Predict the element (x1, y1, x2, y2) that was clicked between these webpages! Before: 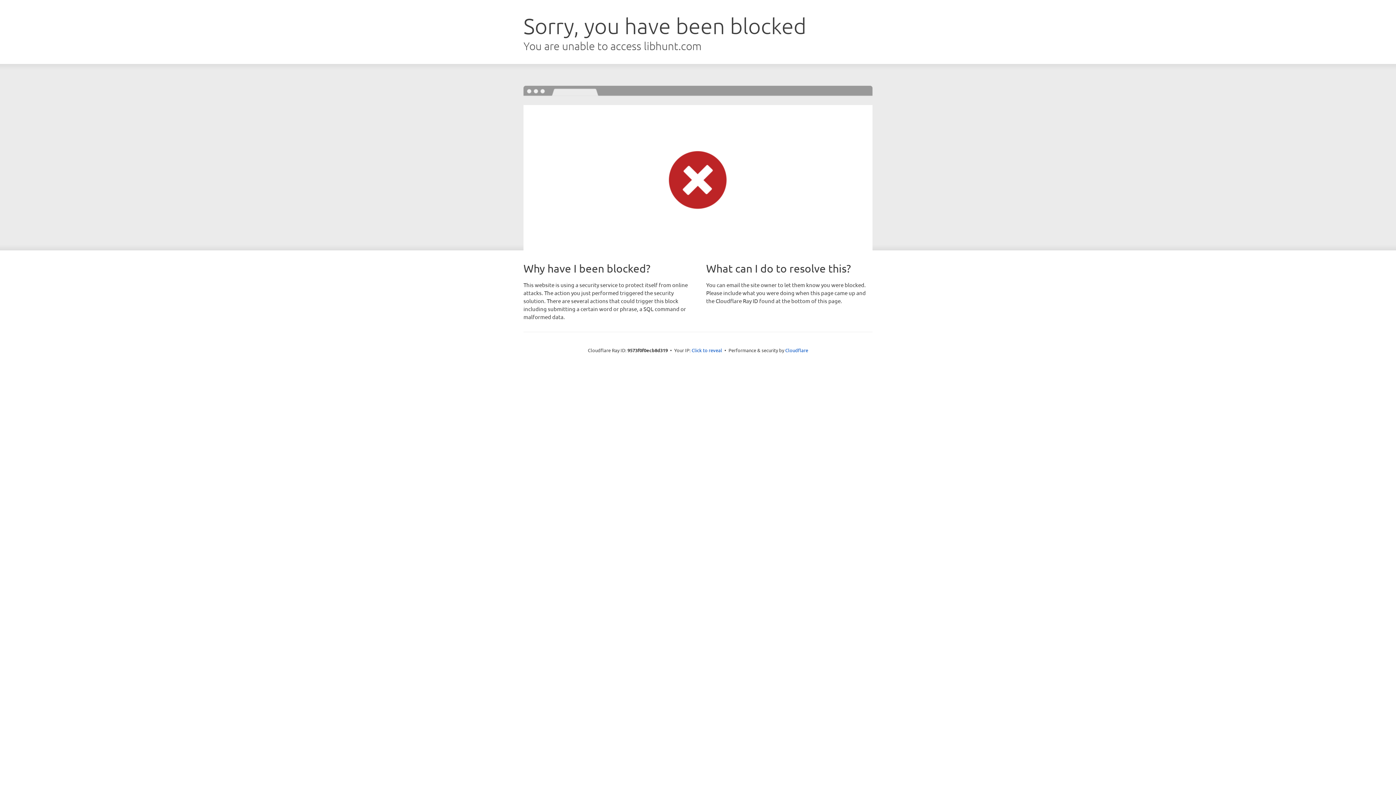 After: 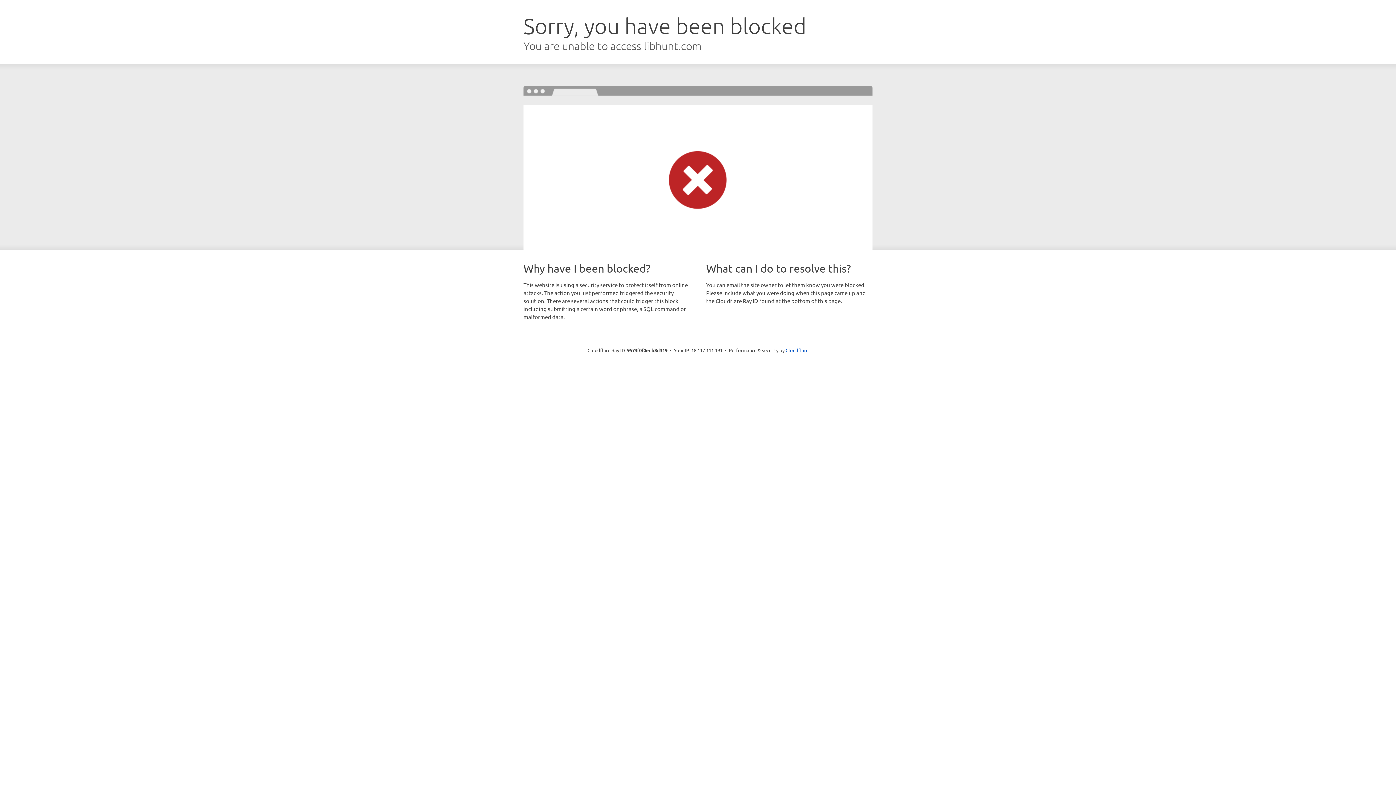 Action: bbox: (691, 346, 722, 353) label: Click to reveal